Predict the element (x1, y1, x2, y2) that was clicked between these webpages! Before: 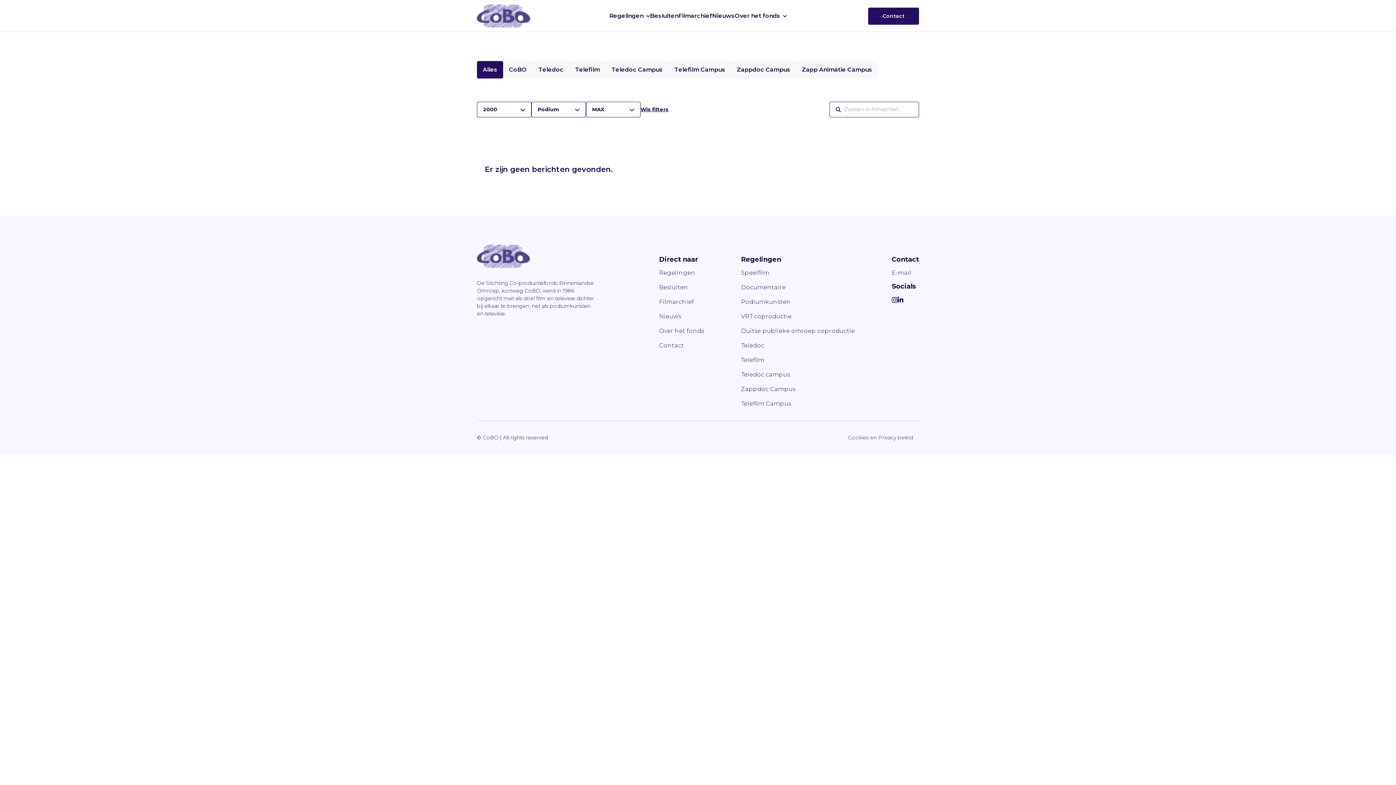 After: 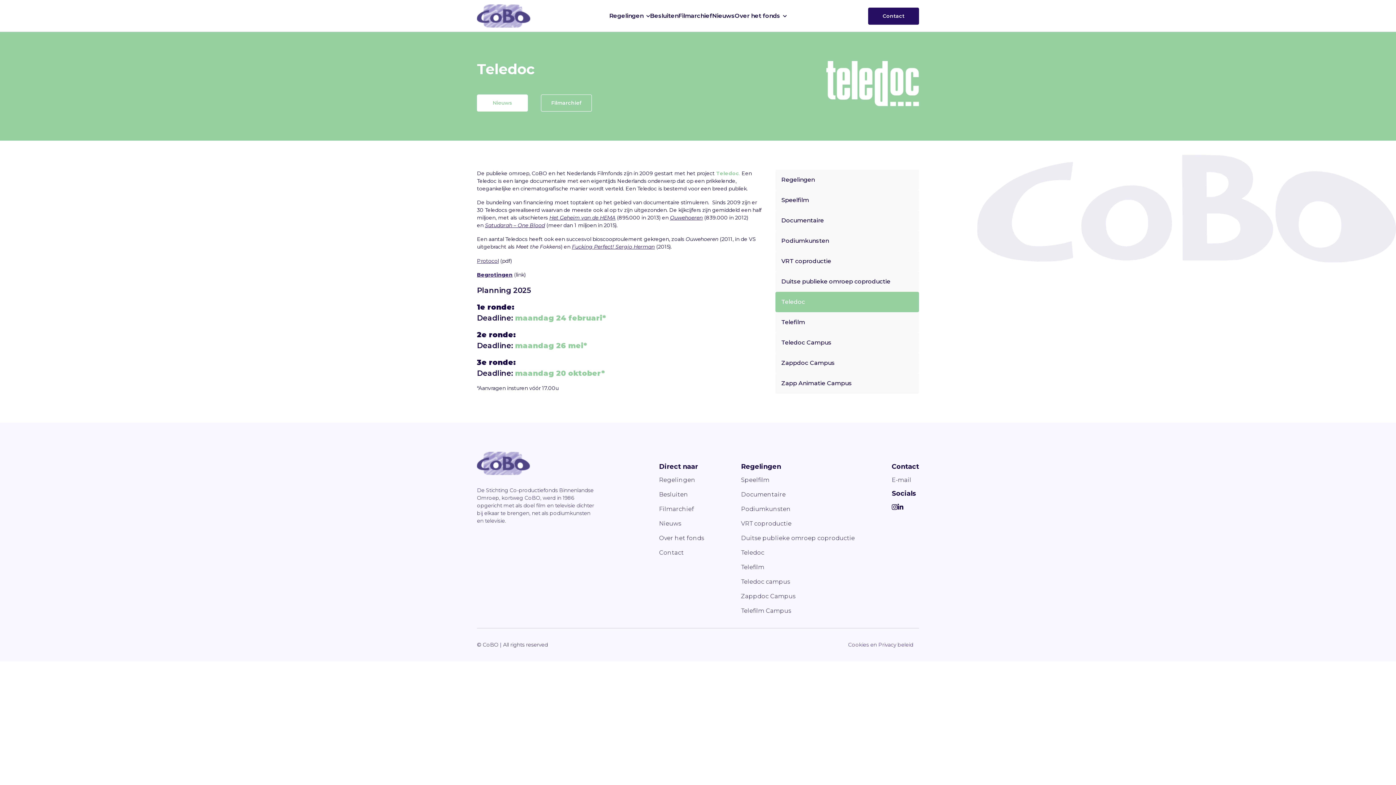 Action: bbox: (741, 342, 764, 349) label: Teledoc